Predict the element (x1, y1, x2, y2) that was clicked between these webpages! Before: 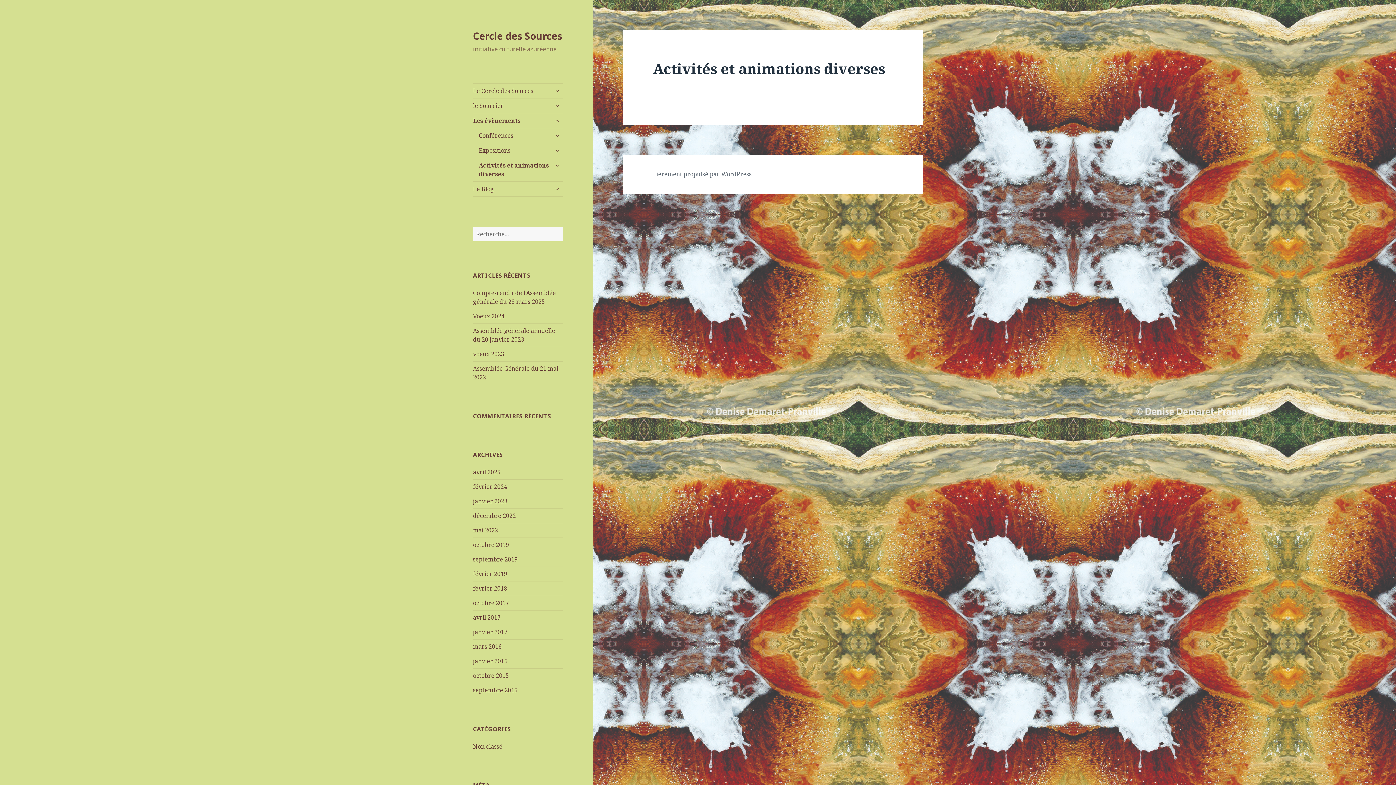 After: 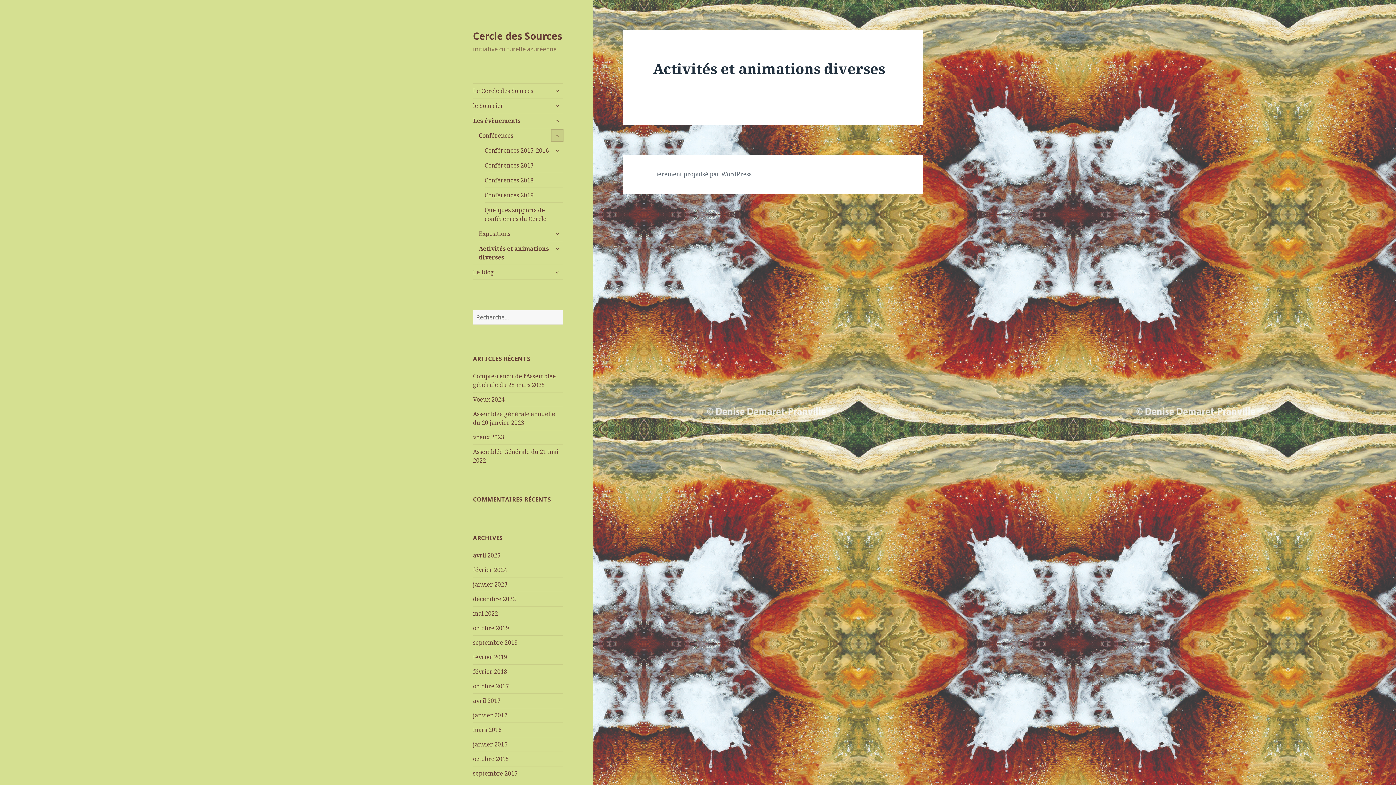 Action: label: ouvrir le sous-menu bbox: (551, 129, 563, 141)